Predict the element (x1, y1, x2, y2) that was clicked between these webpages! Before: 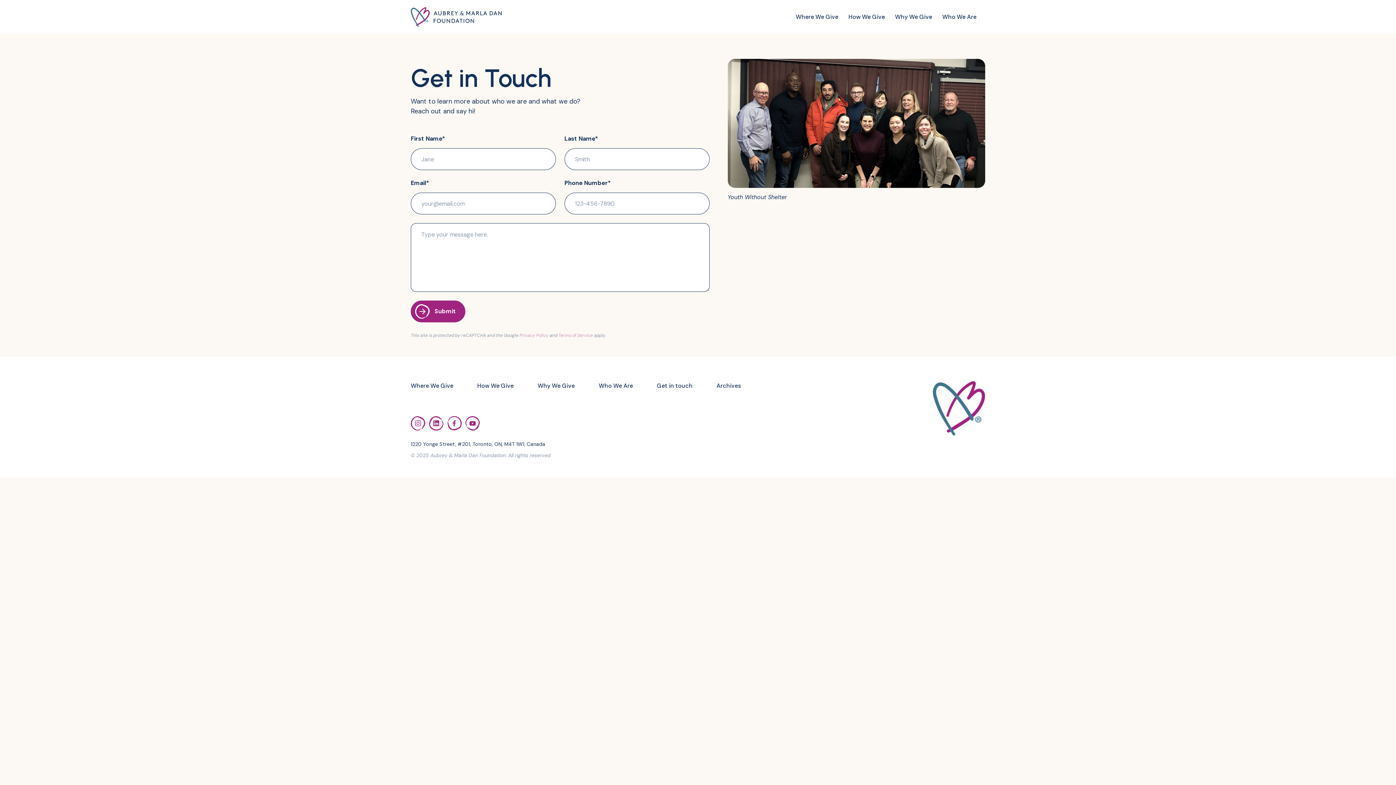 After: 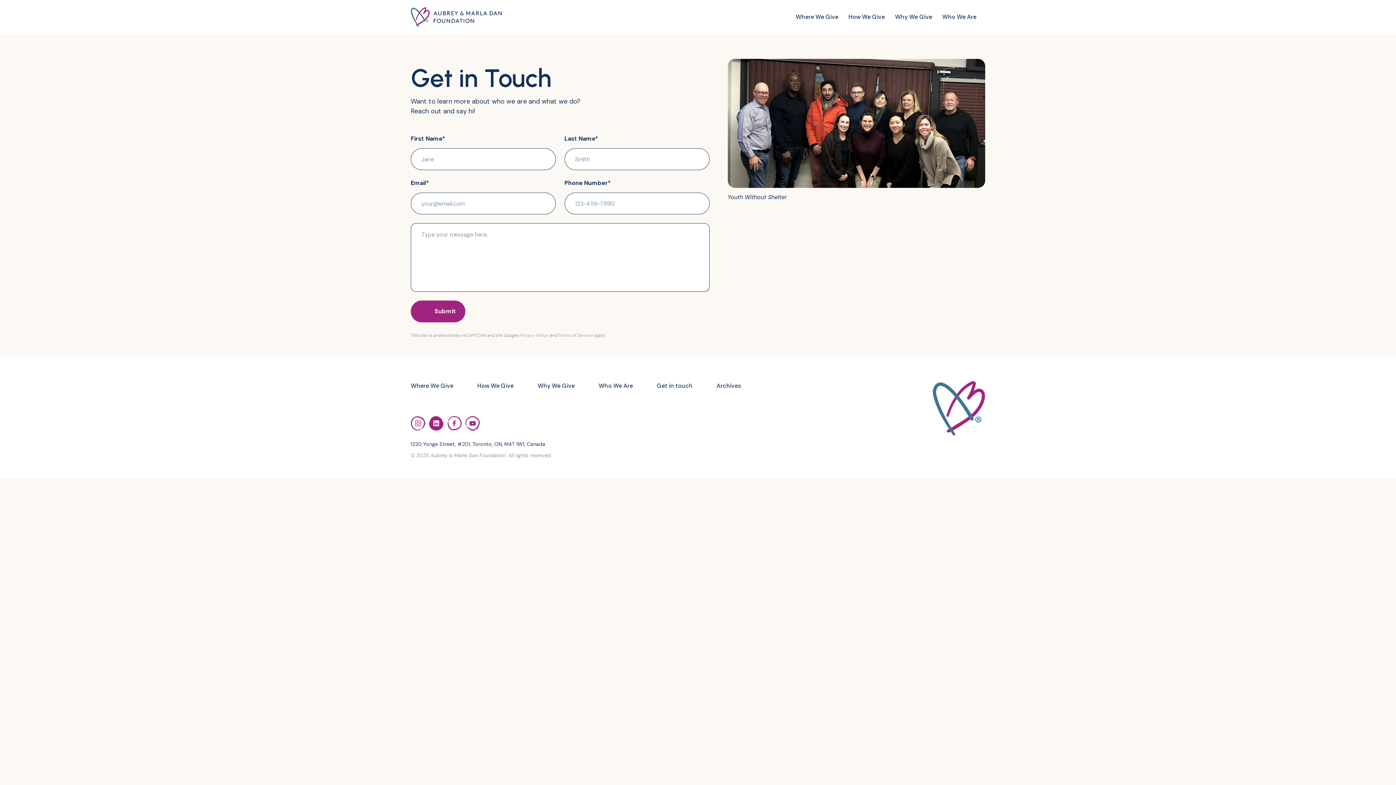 Action: label: LinkedIn bbox: (429, 416, 443, 430)